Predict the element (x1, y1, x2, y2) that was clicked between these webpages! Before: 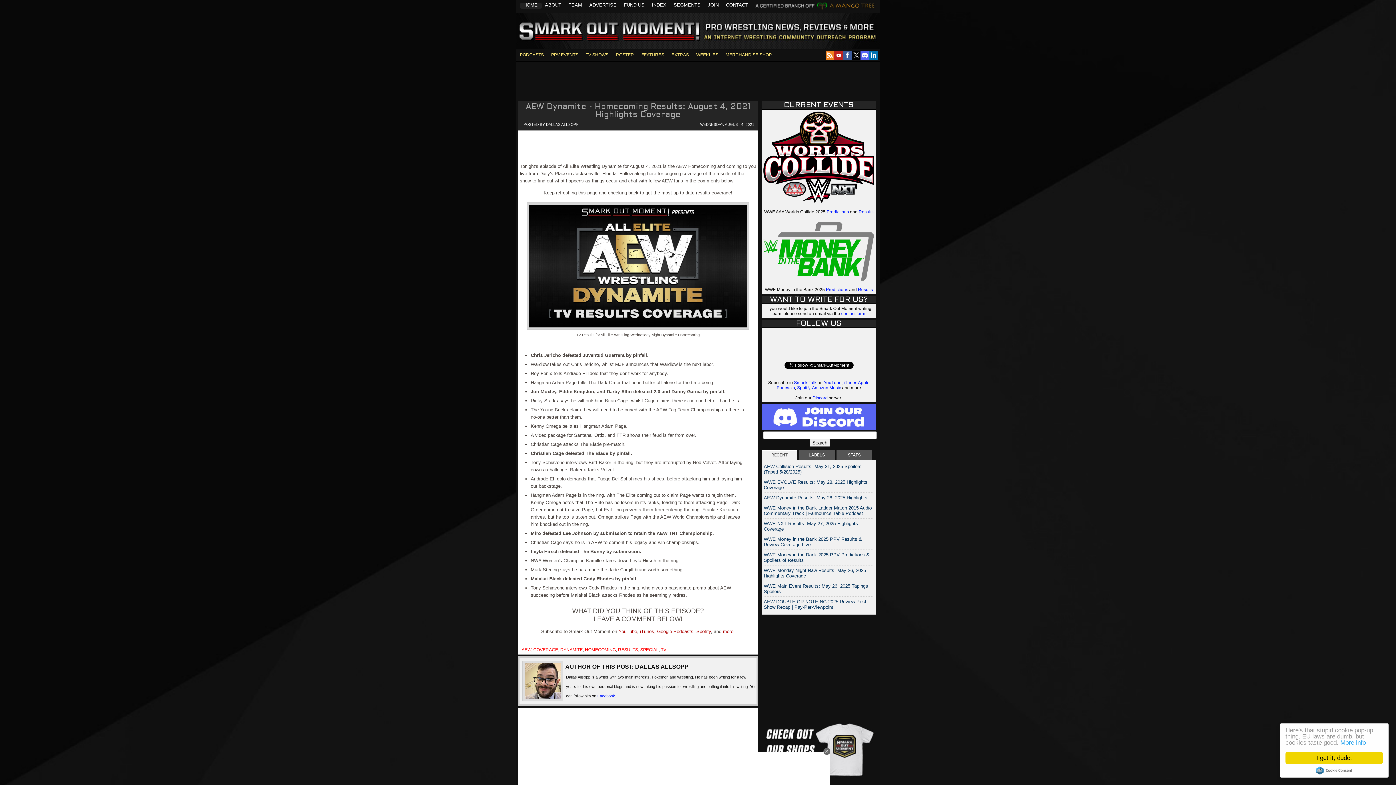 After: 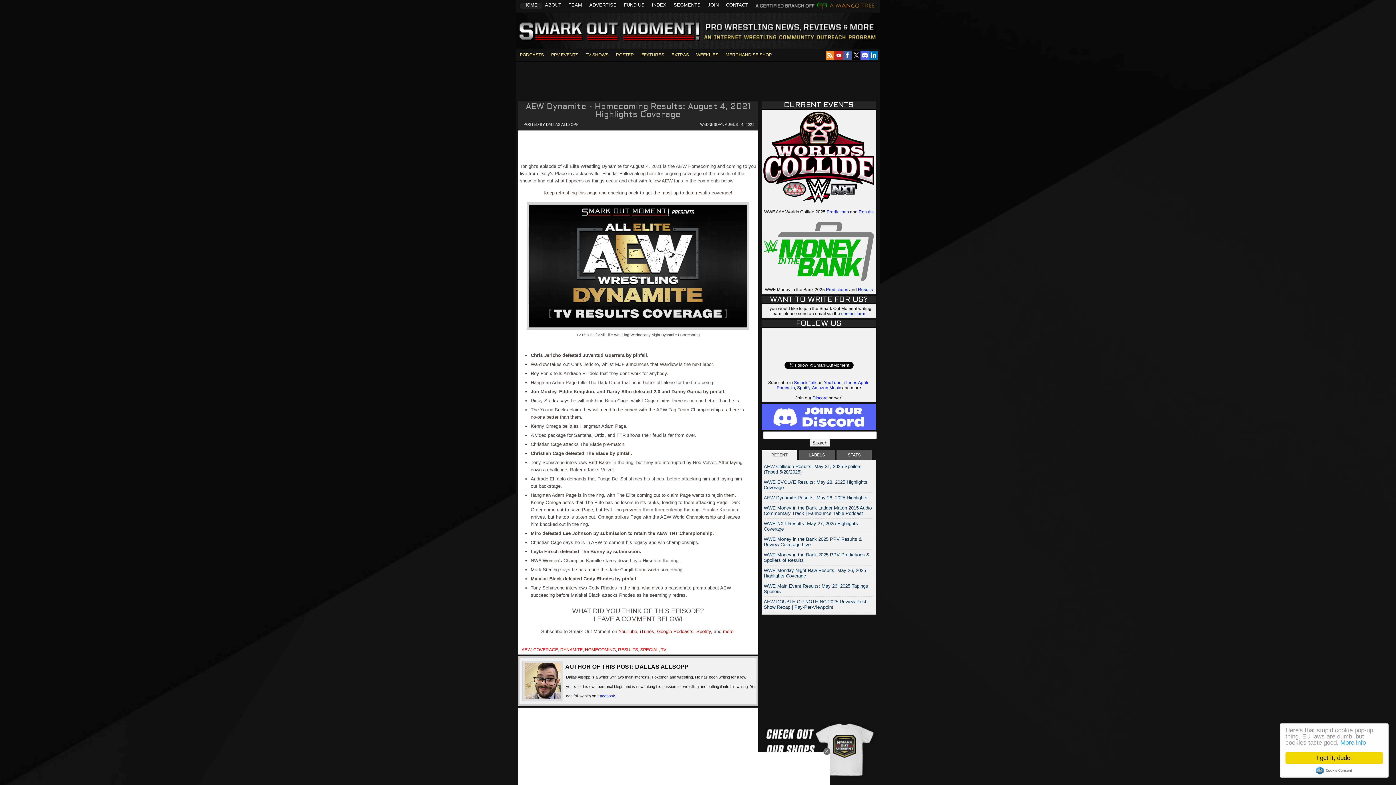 Action: bbox: (797, 385, 810, 390) label: Spotify